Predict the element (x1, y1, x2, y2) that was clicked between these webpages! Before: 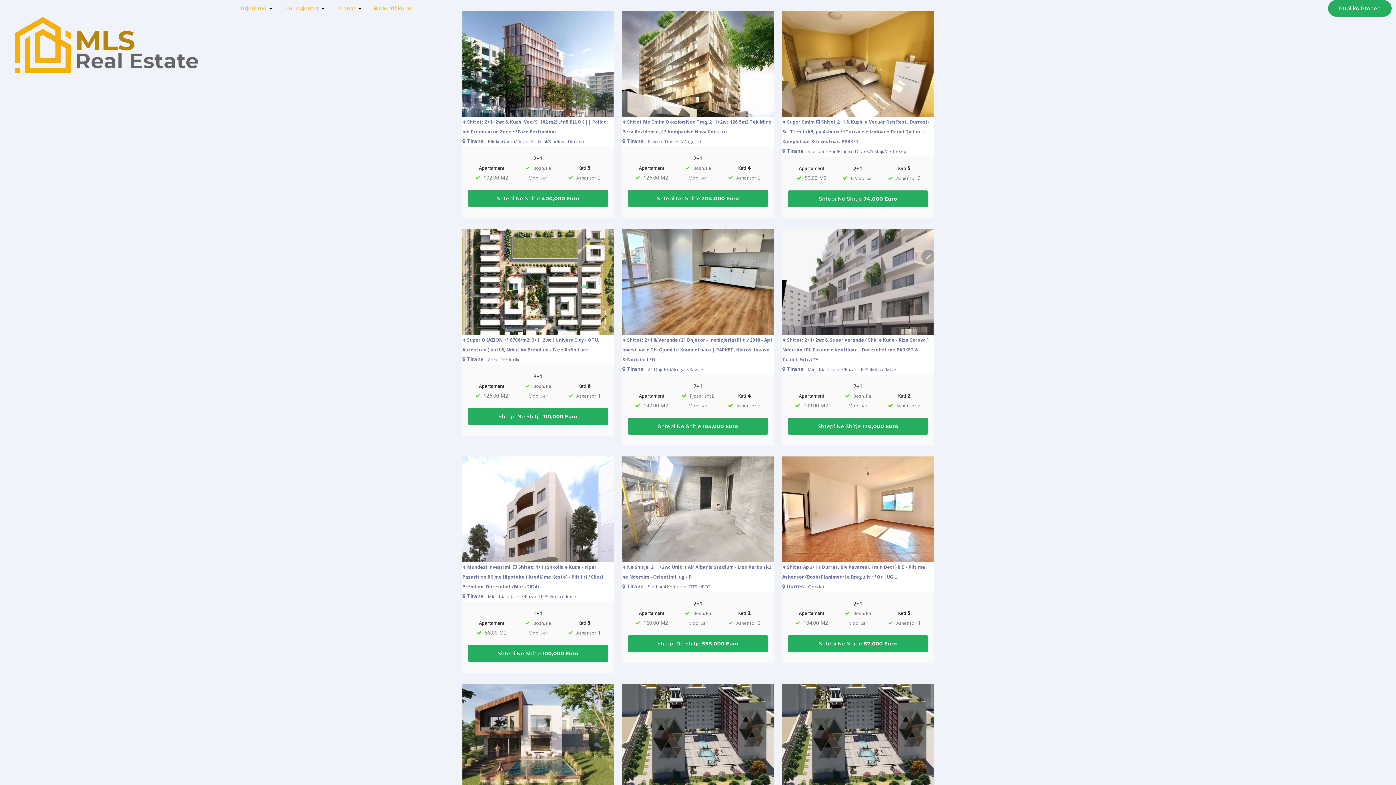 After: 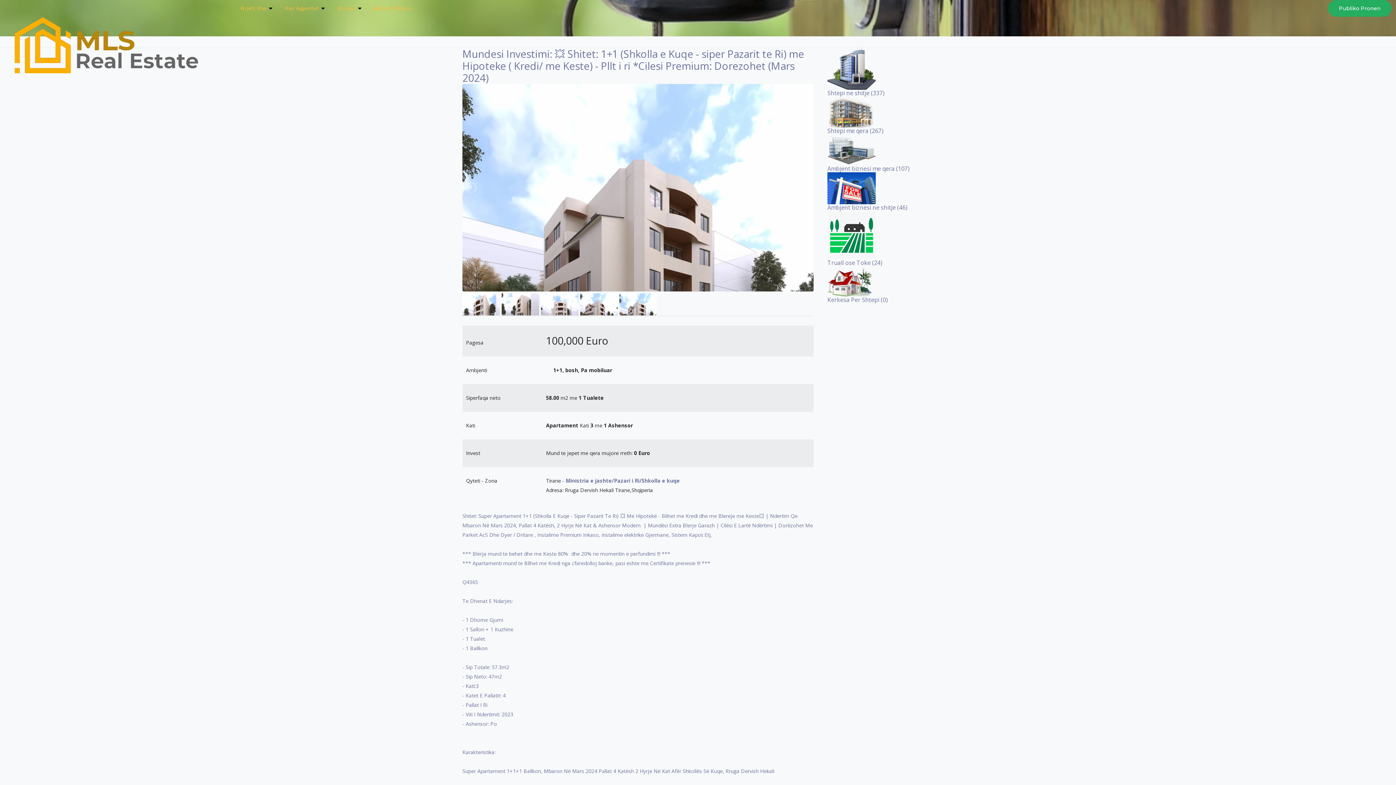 Action: label: Shtepi Ne Shitje 100,000 Euro bbox: (468, 645, 608, 662)